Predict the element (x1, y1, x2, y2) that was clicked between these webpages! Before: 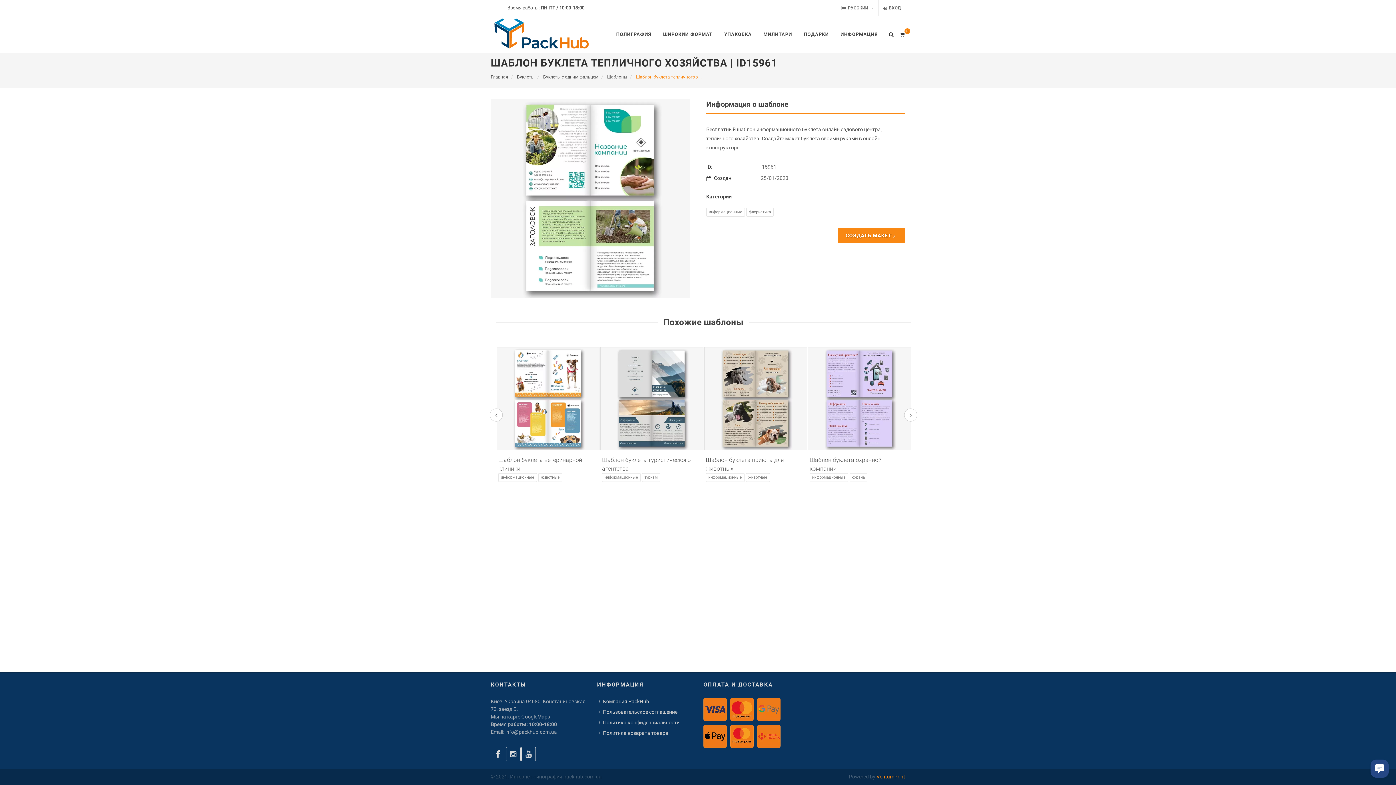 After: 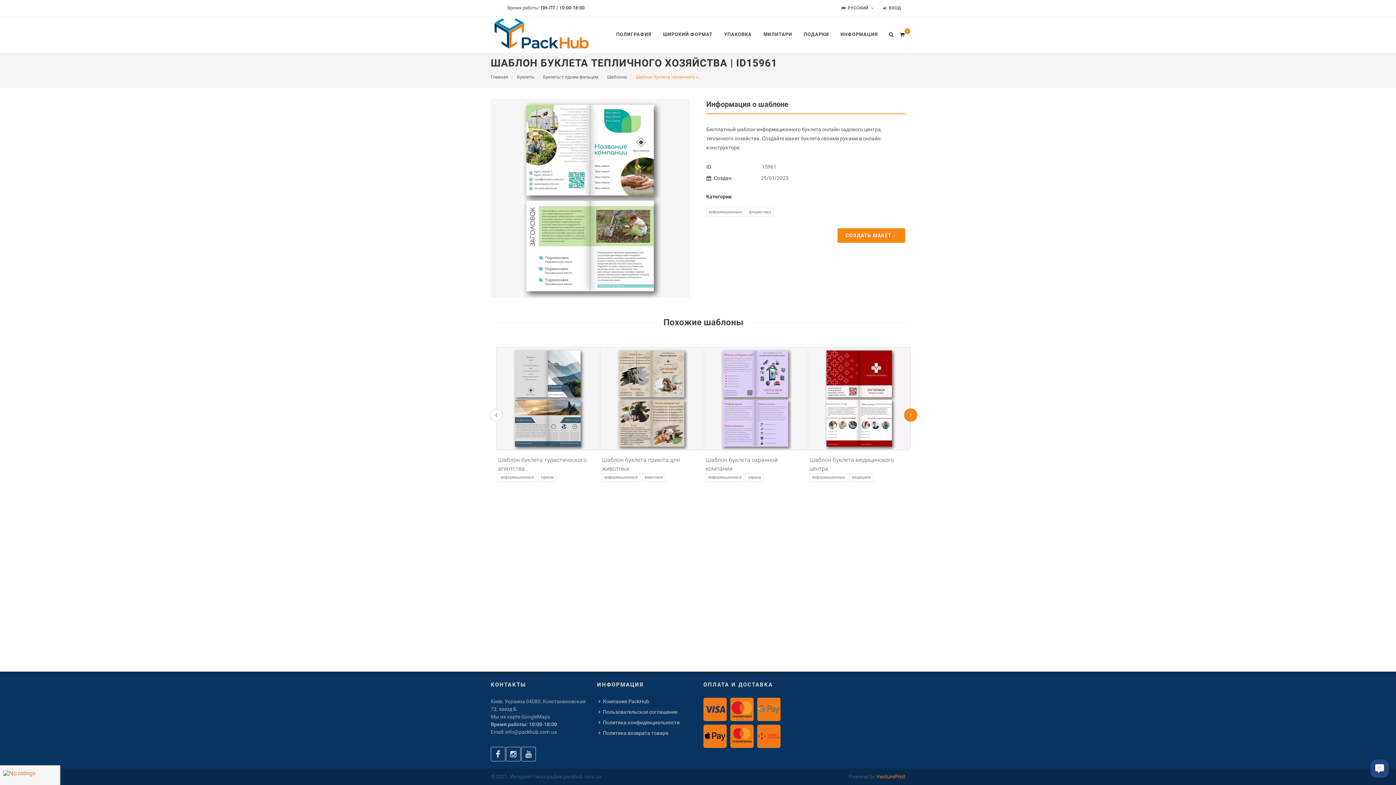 Action: bbox: (904, 408, 917, 421)